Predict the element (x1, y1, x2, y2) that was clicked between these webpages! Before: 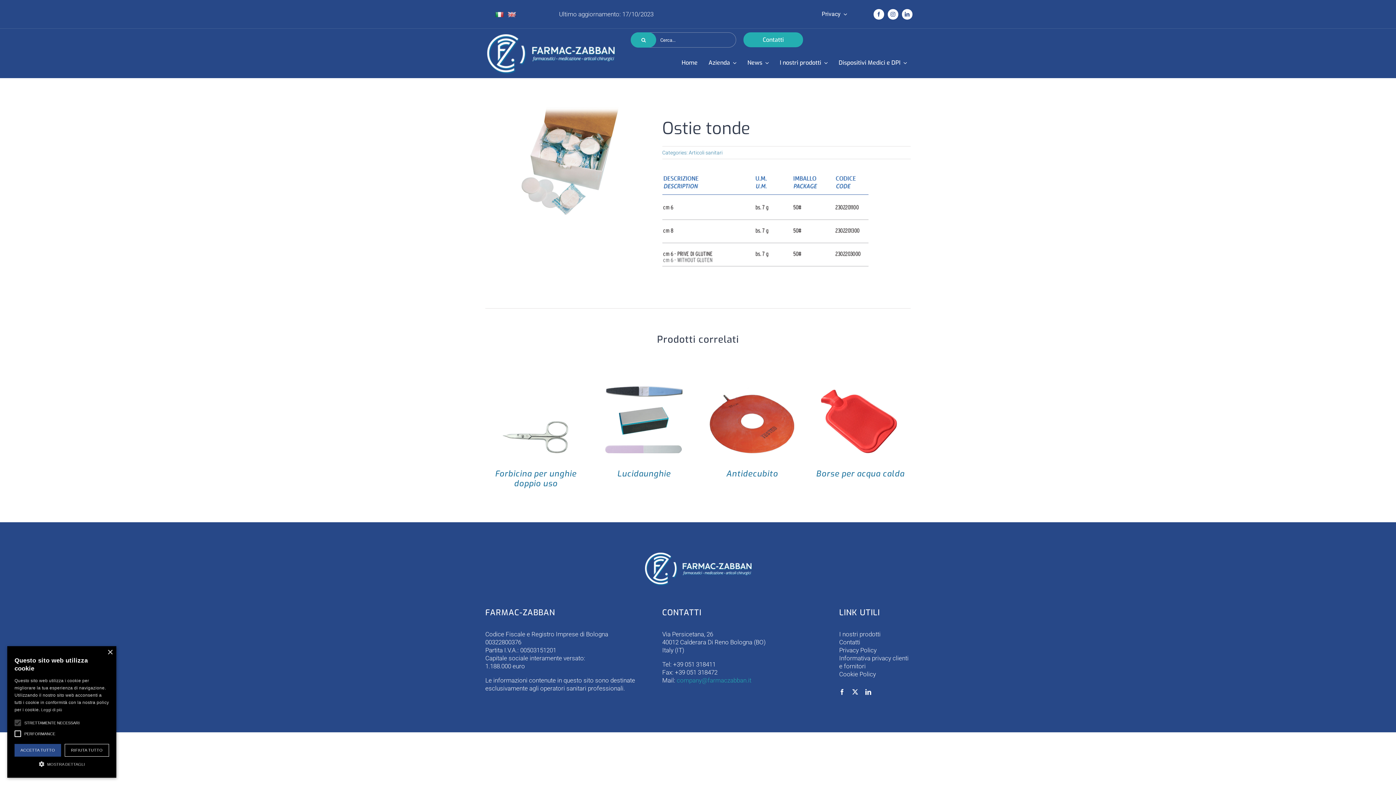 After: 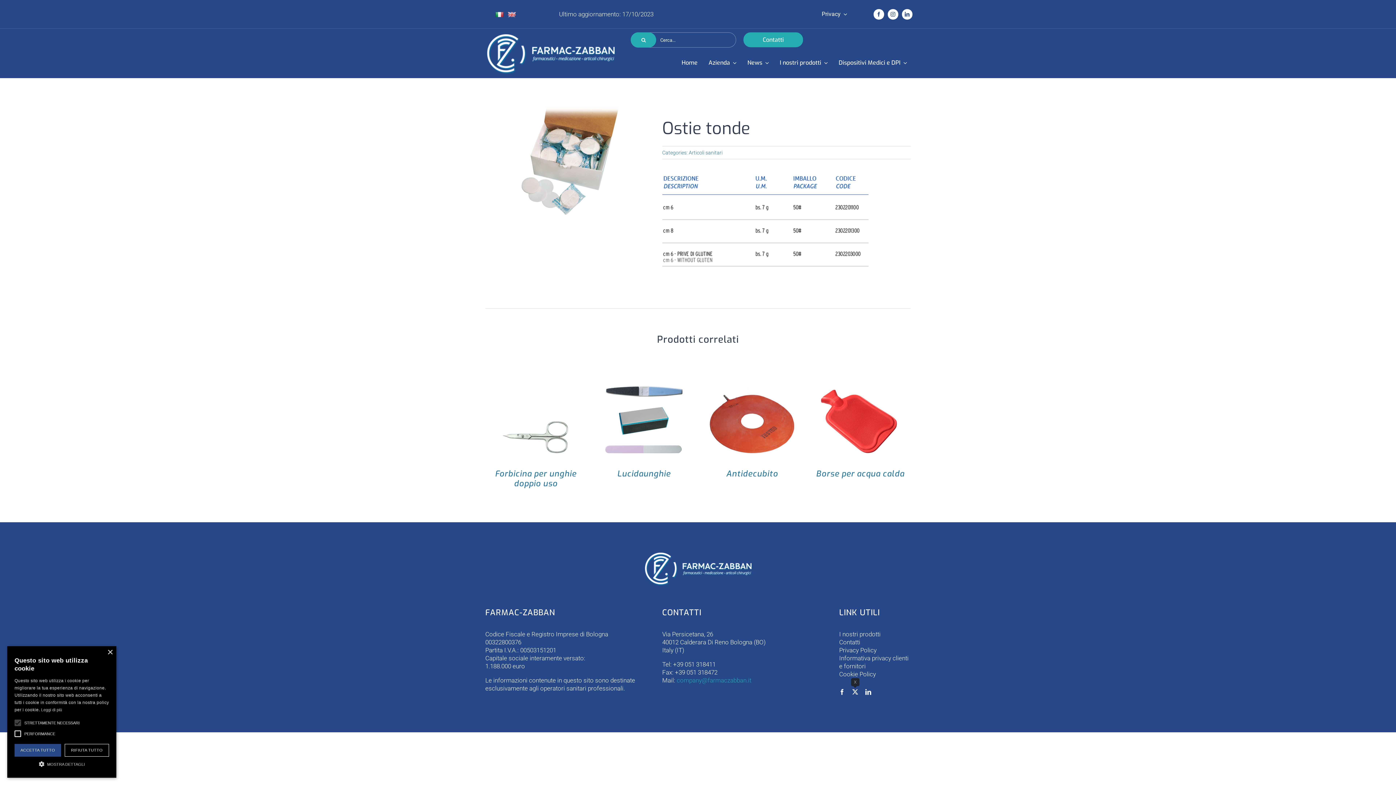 Action: label: twitter bbox: (852, 689, 858, 695)